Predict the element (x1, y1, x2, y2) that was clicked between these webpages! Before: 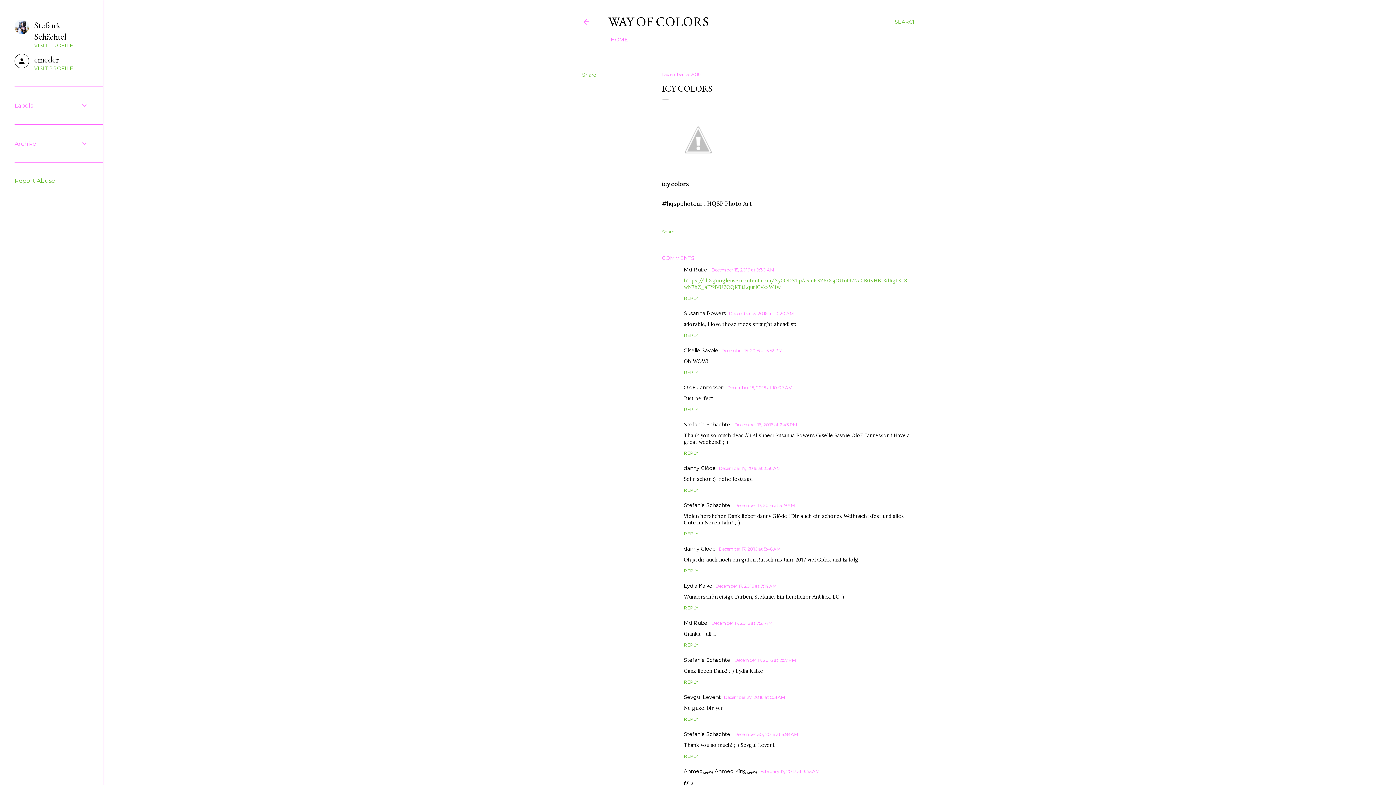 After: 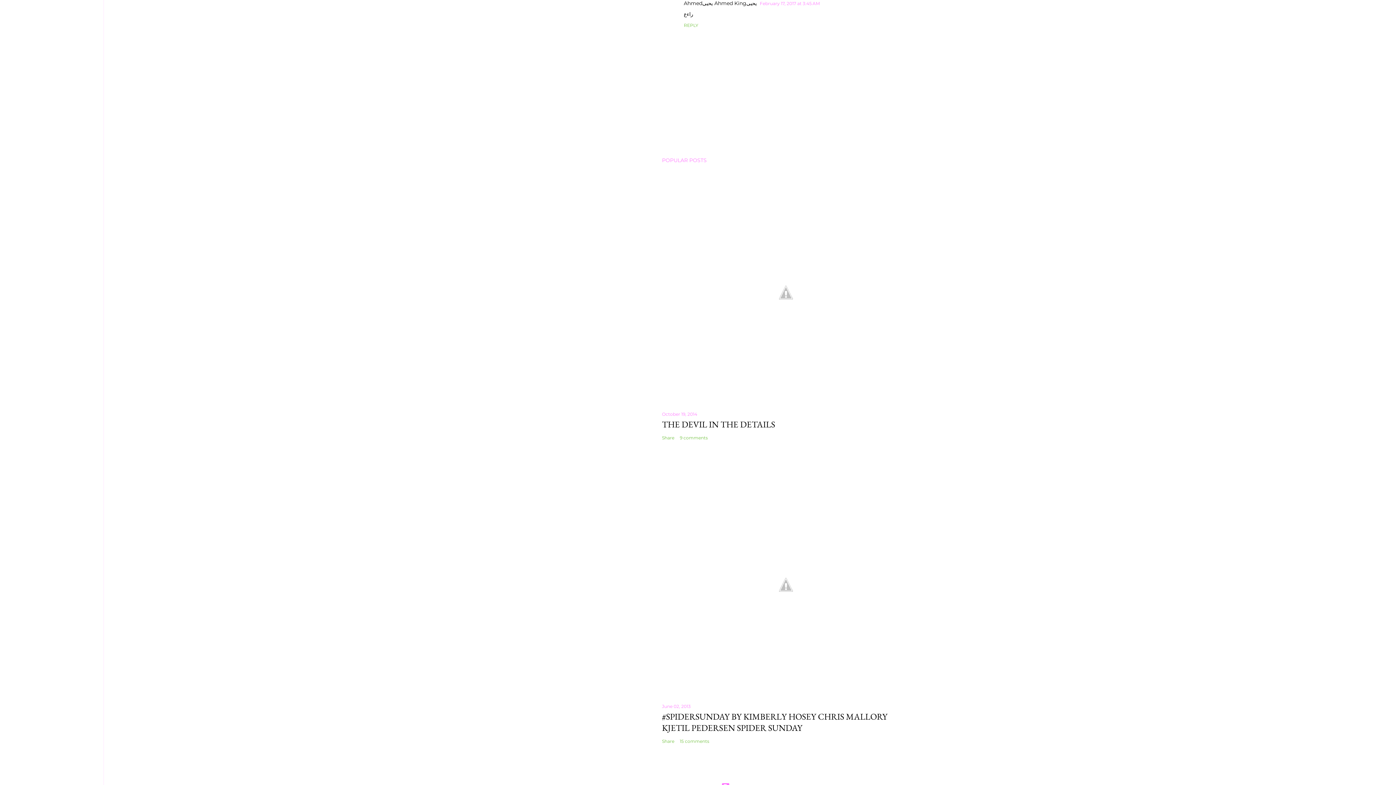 Action: bbox: (760, 769, 819, 774) label: February 17, 2017 at 3:45 AM